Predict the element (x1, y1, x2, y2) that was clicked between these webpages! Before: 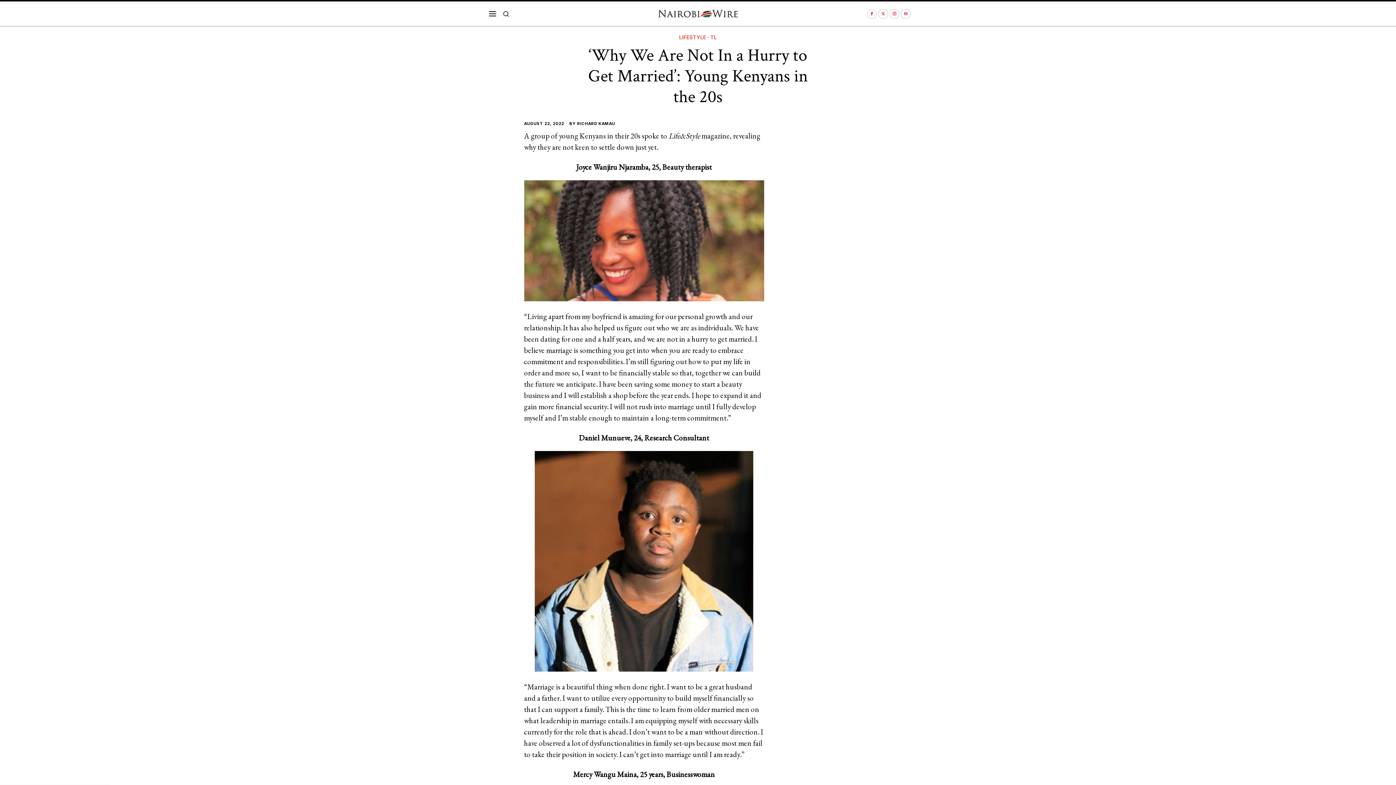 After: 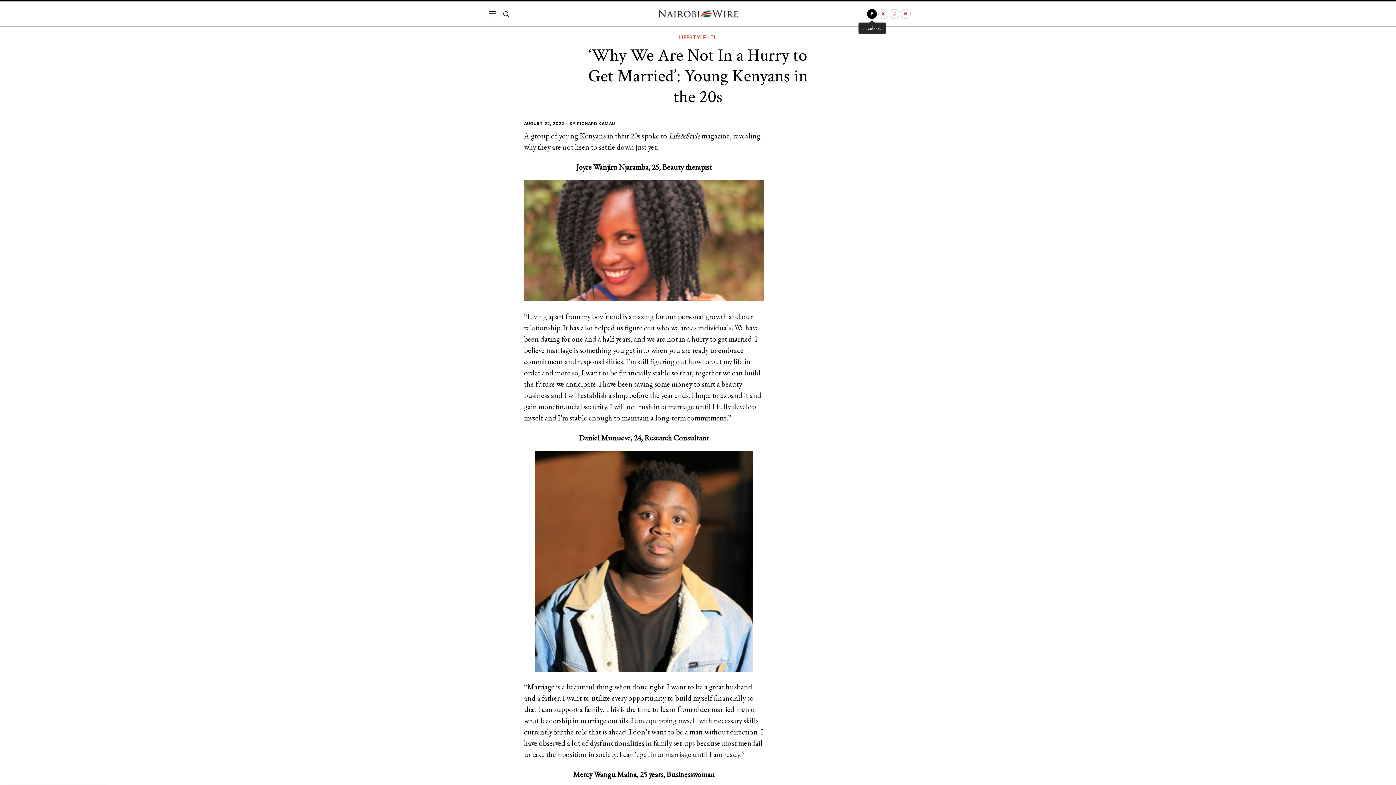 Action: bbox: (867, 8, 877, 18) label: Facebook